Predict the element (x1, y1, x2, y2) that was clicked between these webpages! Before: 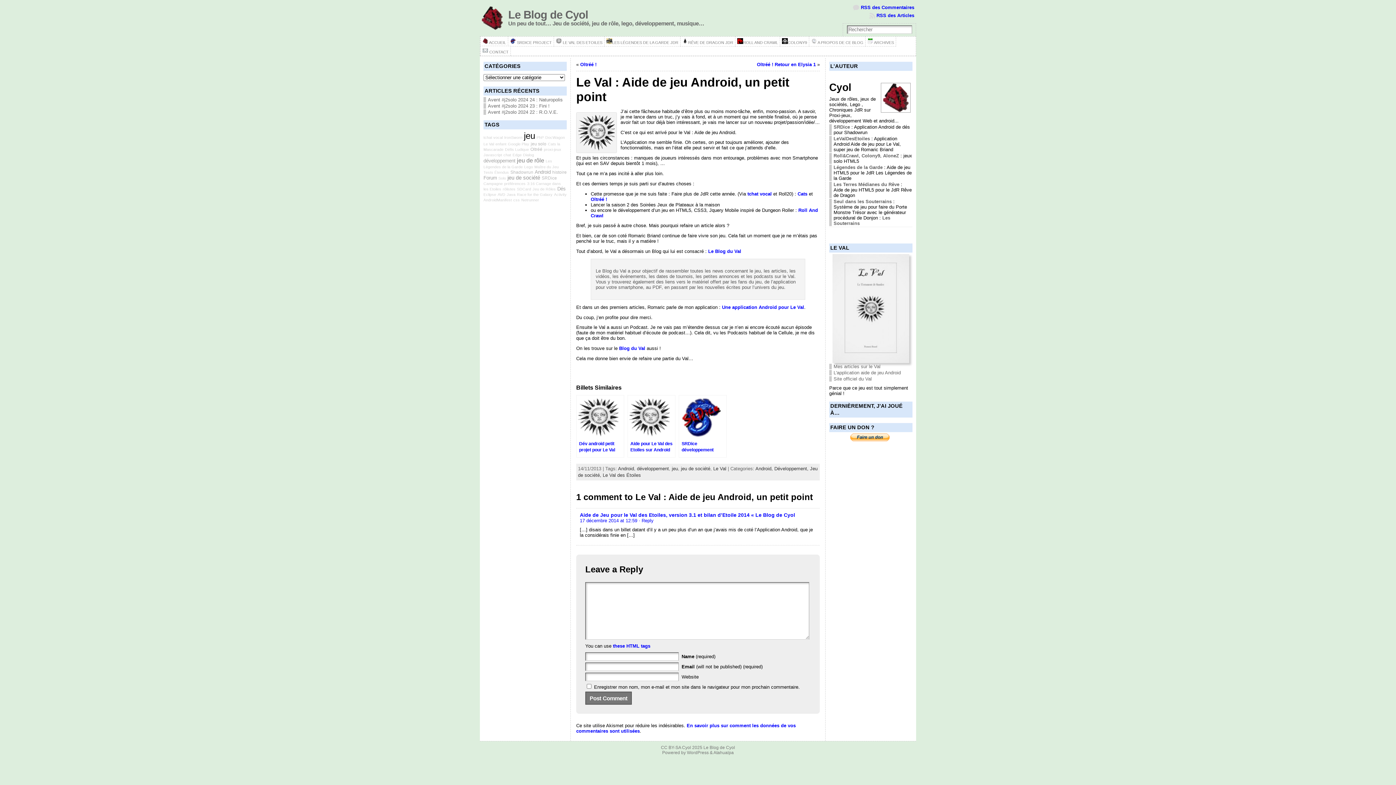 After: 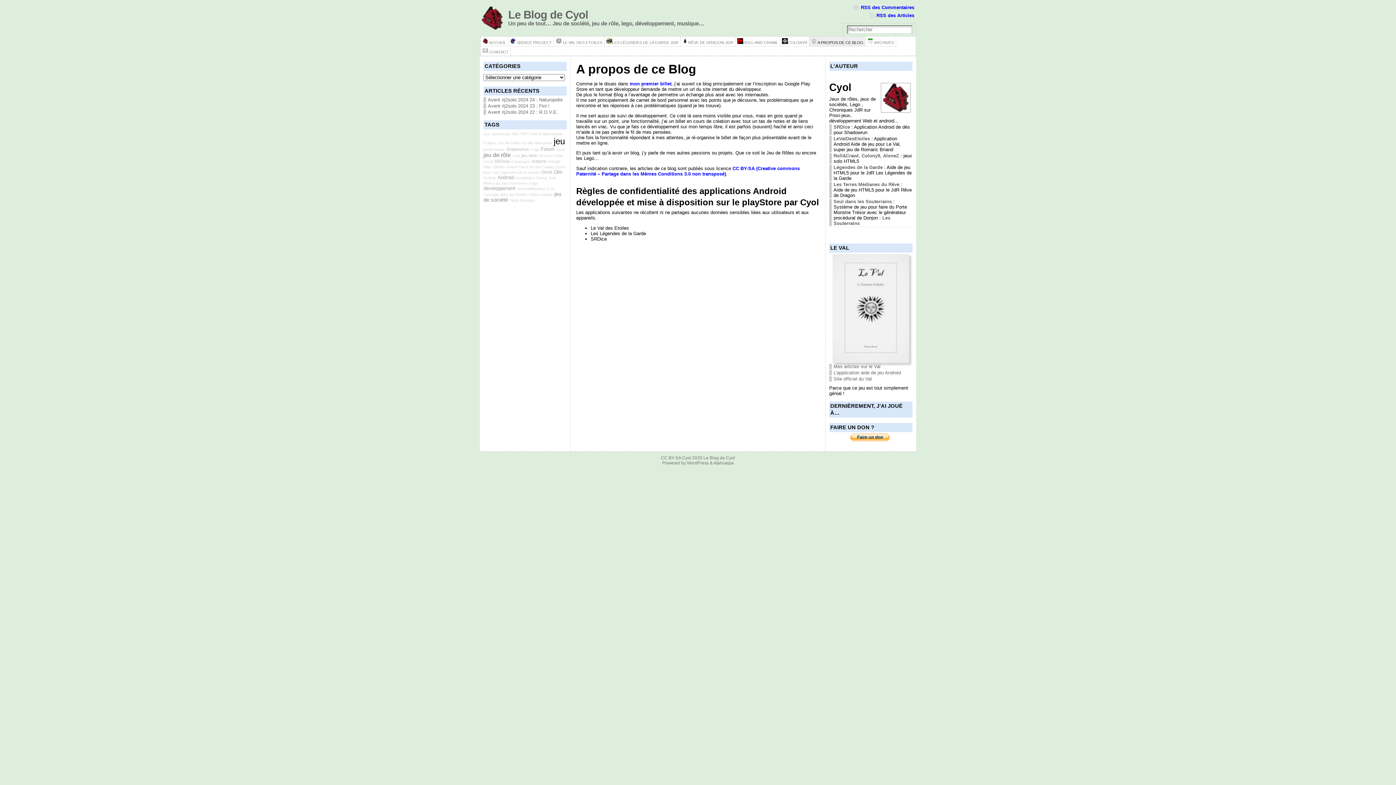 Action: label:  A PROPOS DE CE BLOG bbox: (809, 36, 865, 46)